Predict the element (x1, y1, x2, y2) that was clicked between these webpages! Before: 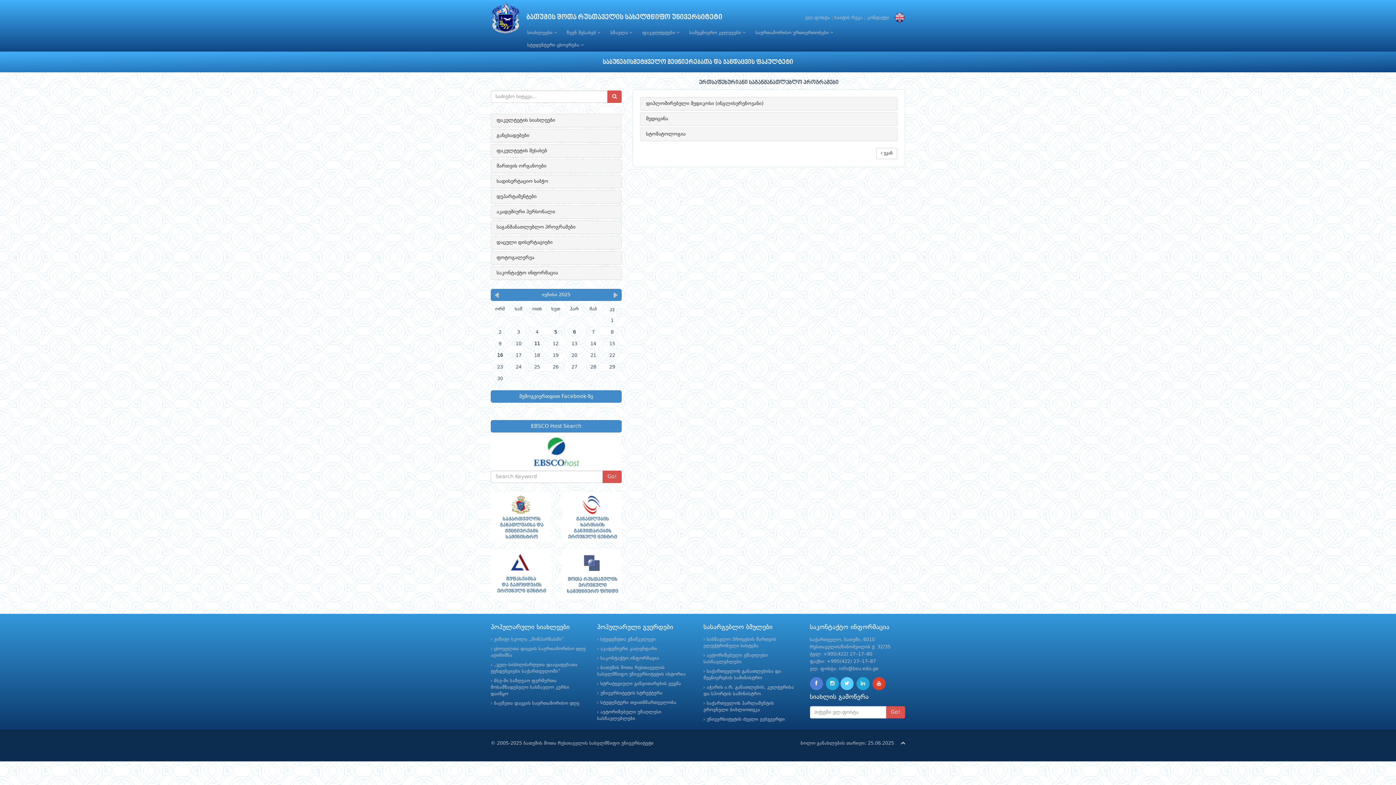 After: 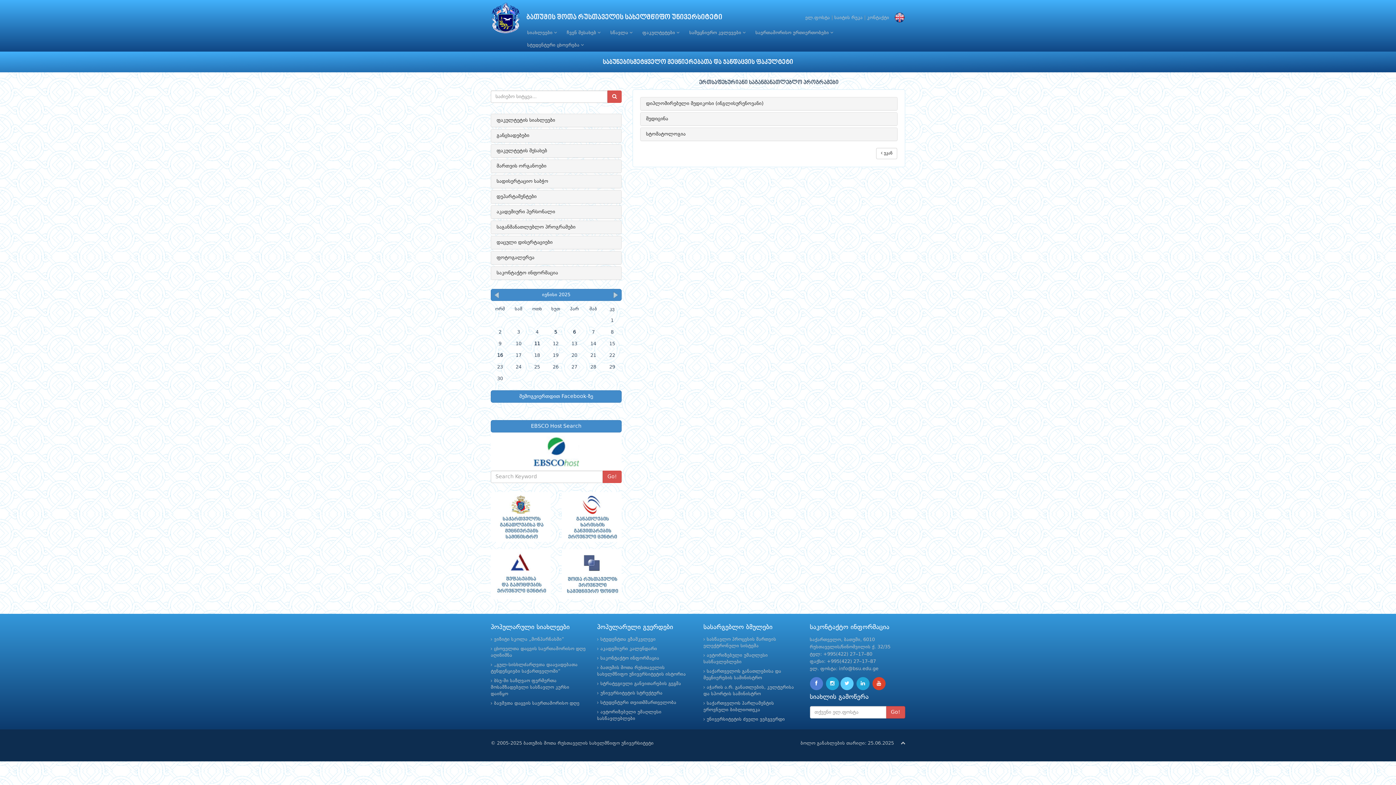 Action: bbox: (561, 492, 621, 542)